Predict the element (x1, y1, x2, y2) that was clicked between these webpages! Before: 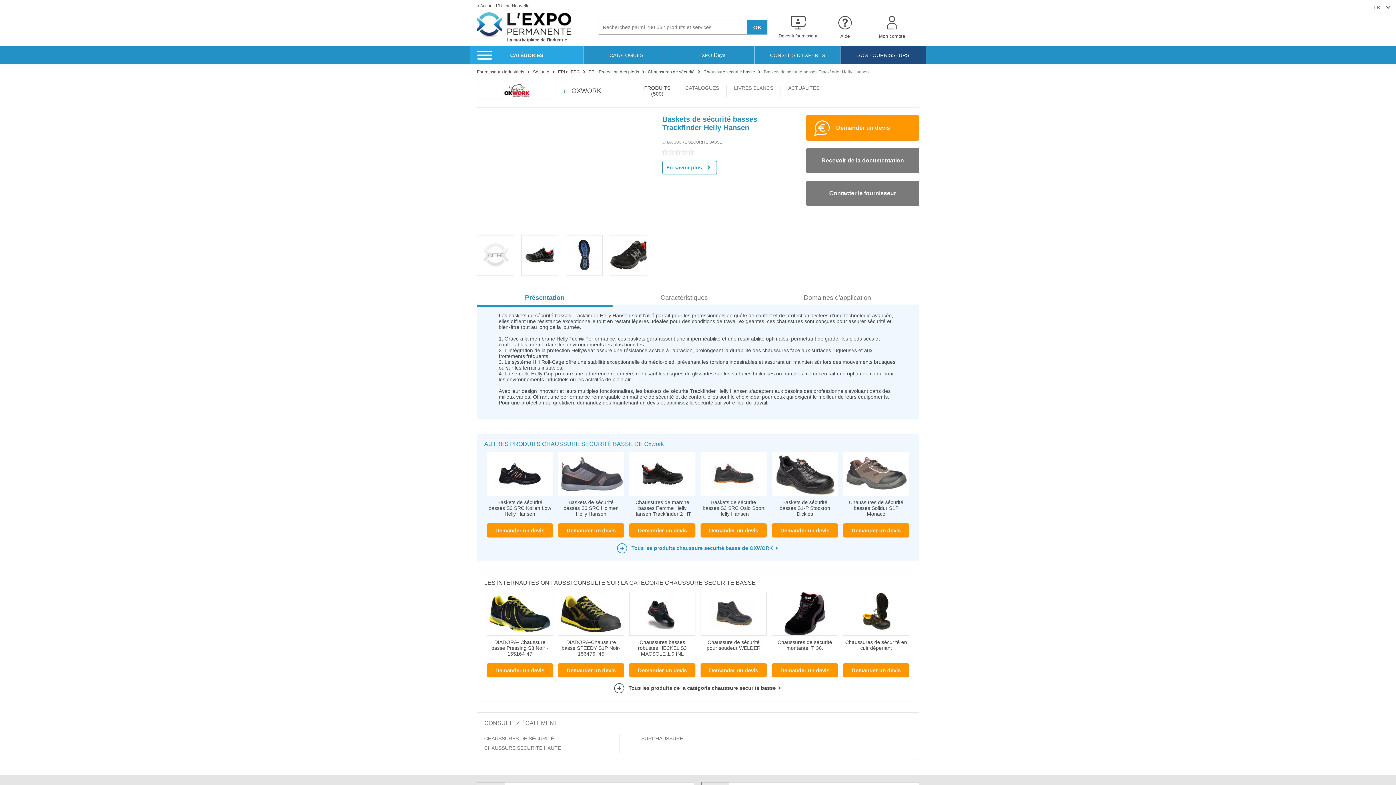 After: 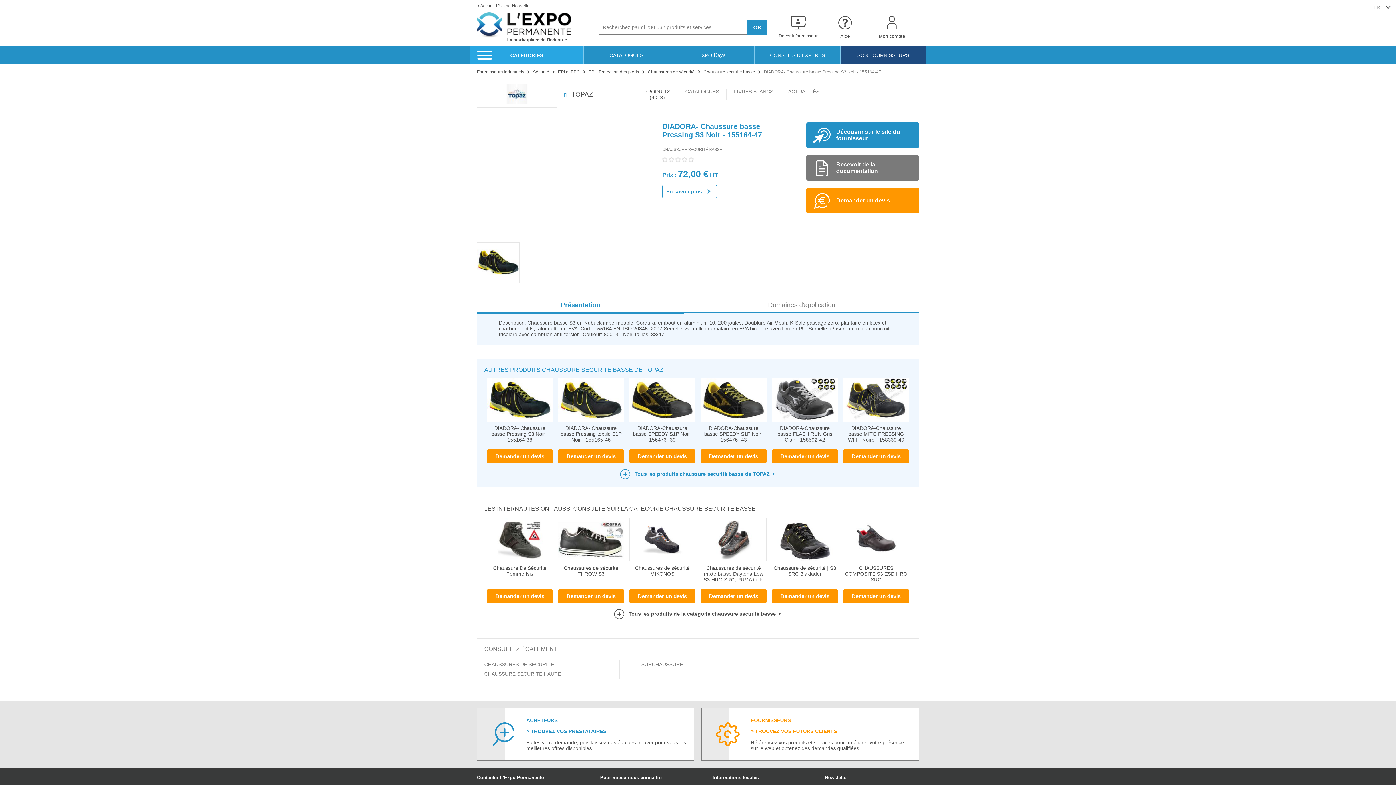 Action: label: DIADORA- Chaussure basse Pressing S3 Noir - 155164-47 bbox: (486, 592, 553, 657)